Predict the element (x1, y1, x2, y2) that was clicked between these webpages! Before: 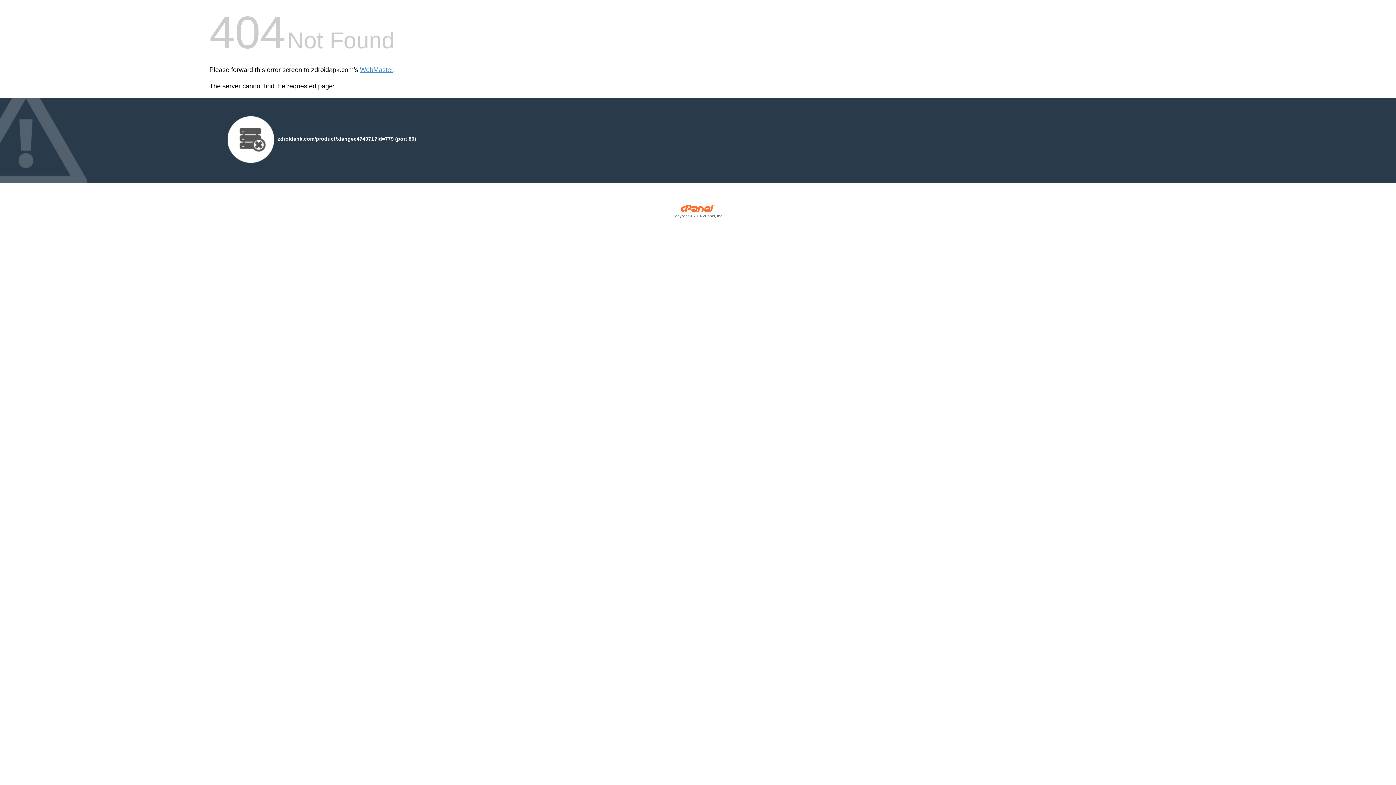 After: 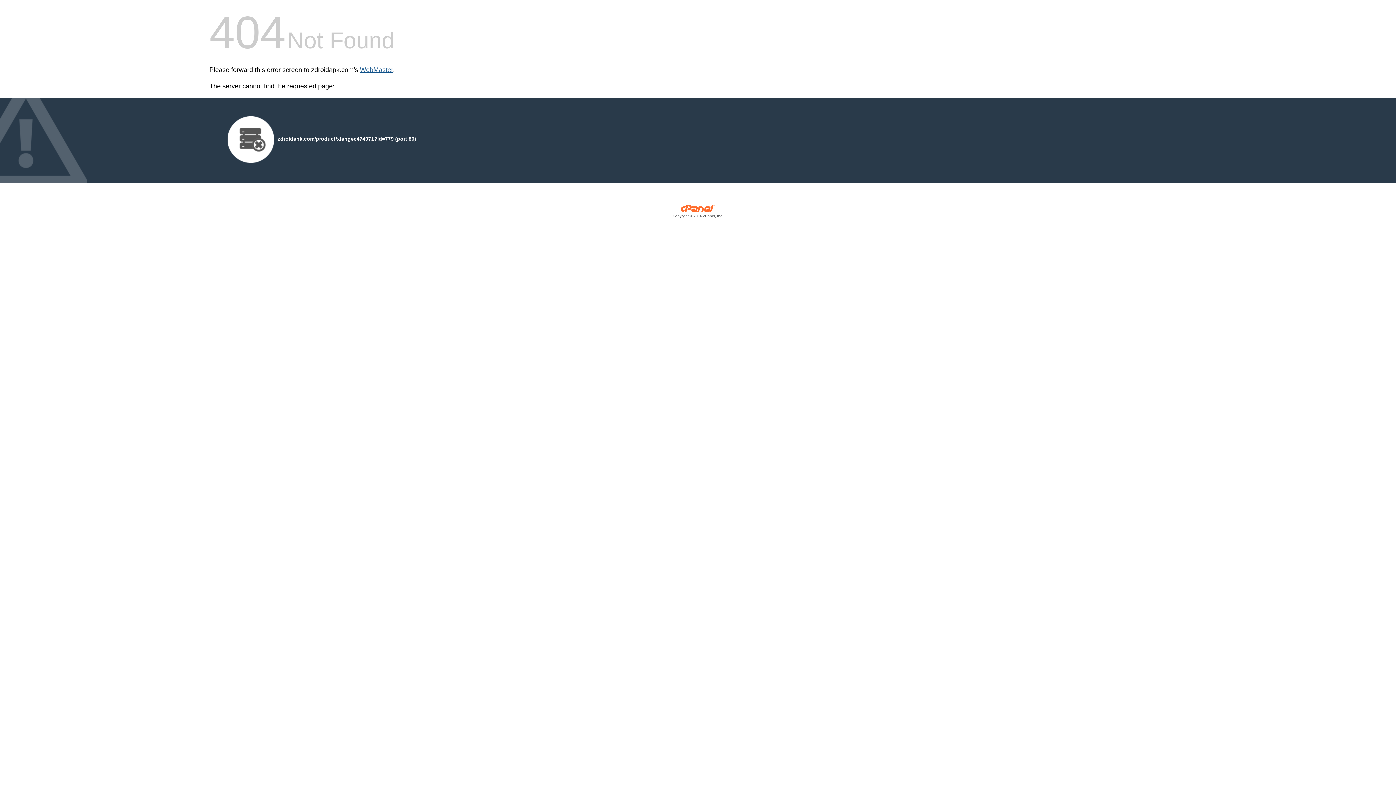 Action: label: WebMaster bbox: (360, 66, 393, 73)